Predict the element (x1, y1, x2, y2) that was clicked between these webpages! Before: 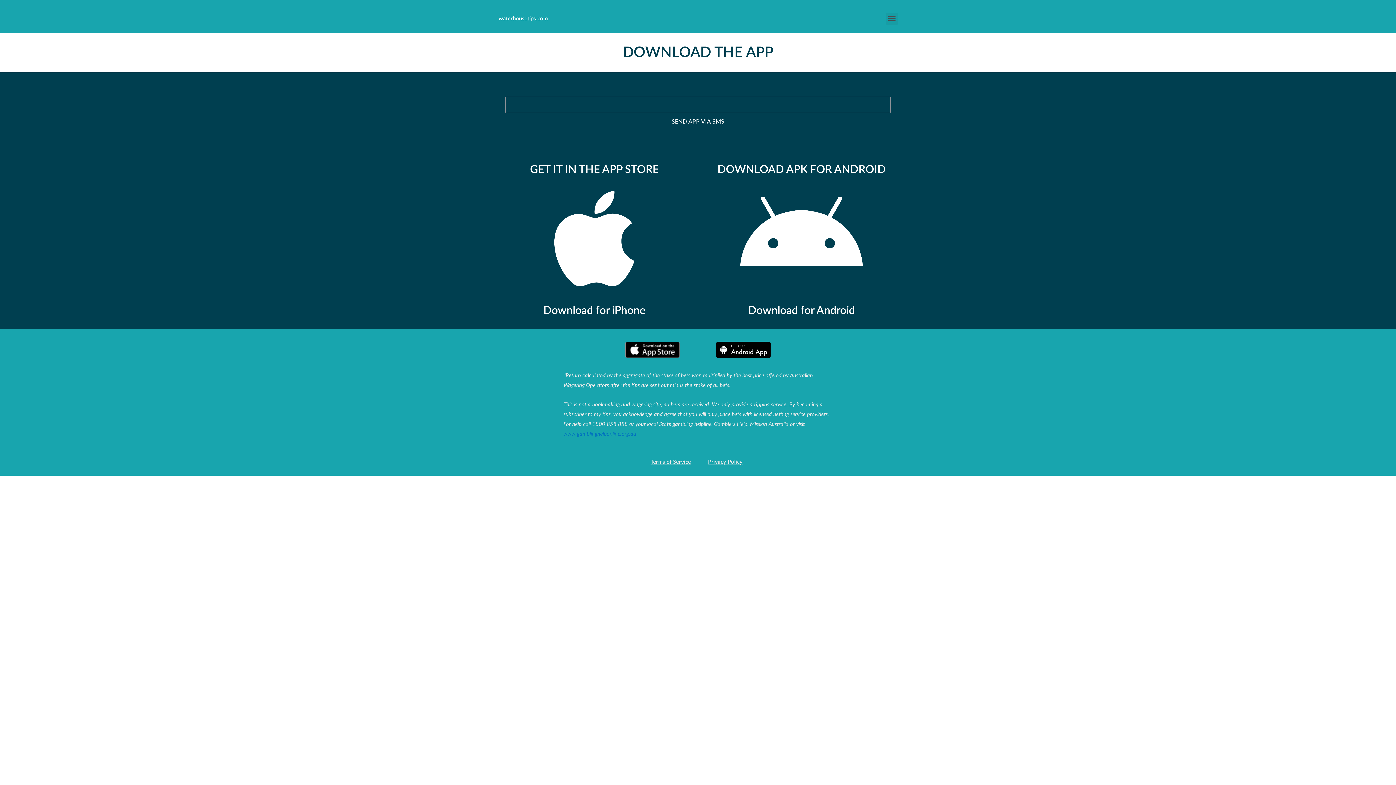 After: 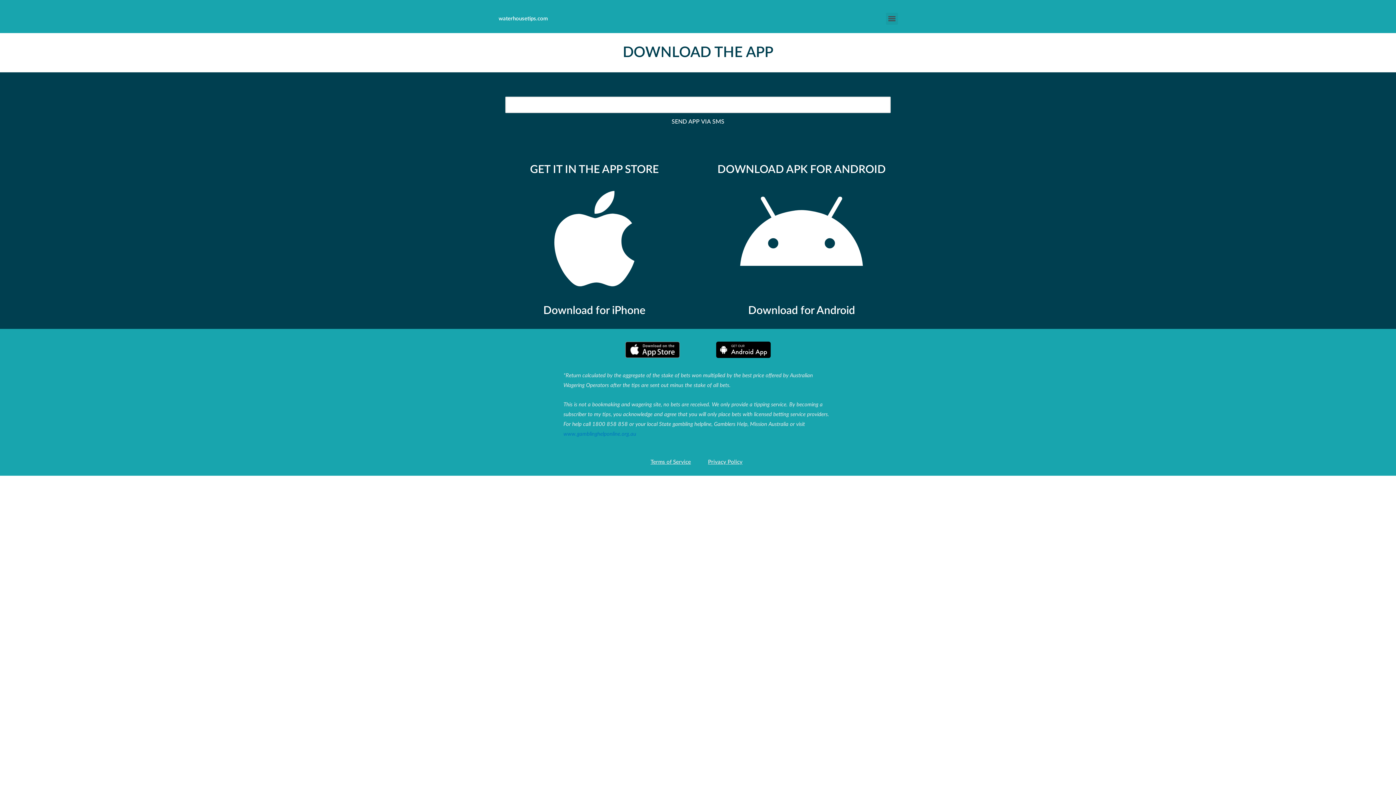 Action: bbox: (505, 113, 890, 130) label: SEND APP VIA SMS